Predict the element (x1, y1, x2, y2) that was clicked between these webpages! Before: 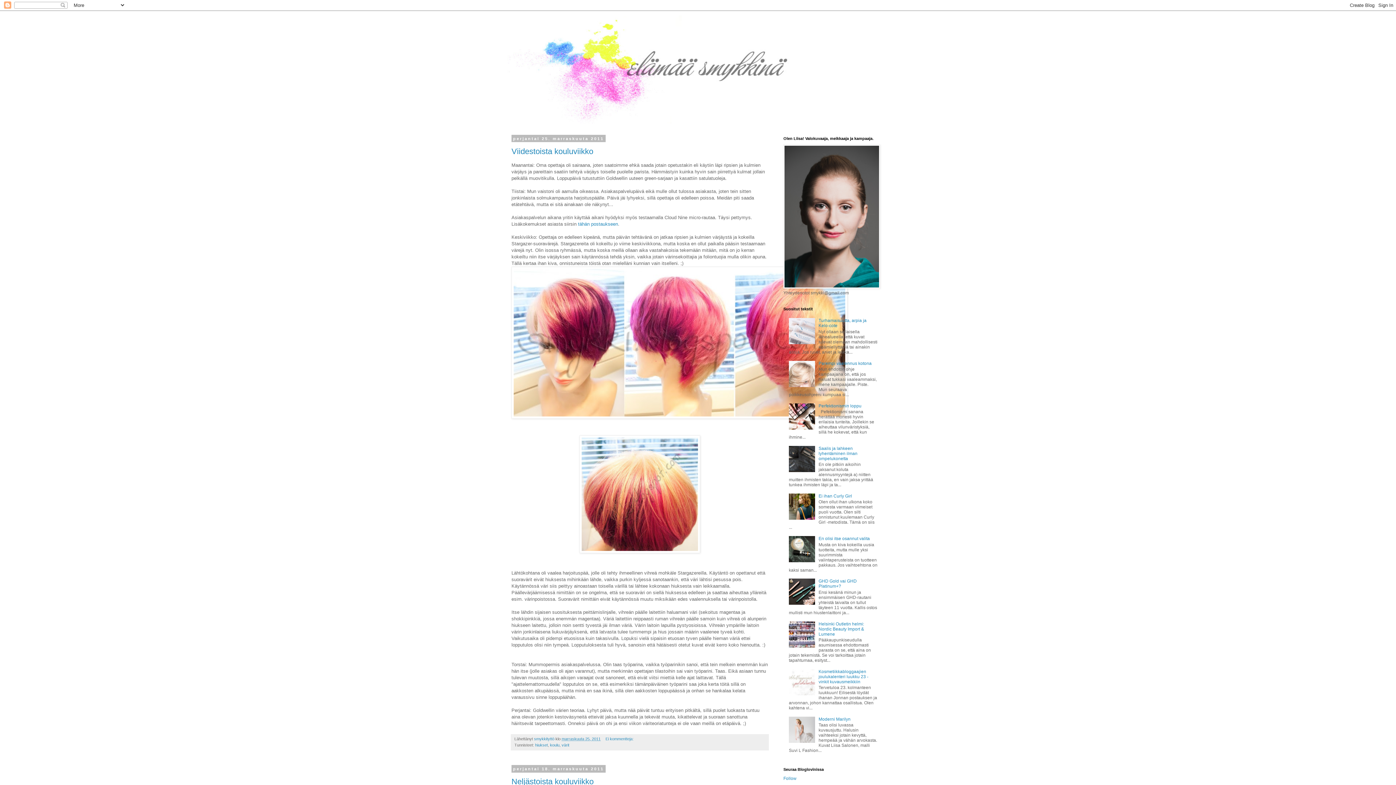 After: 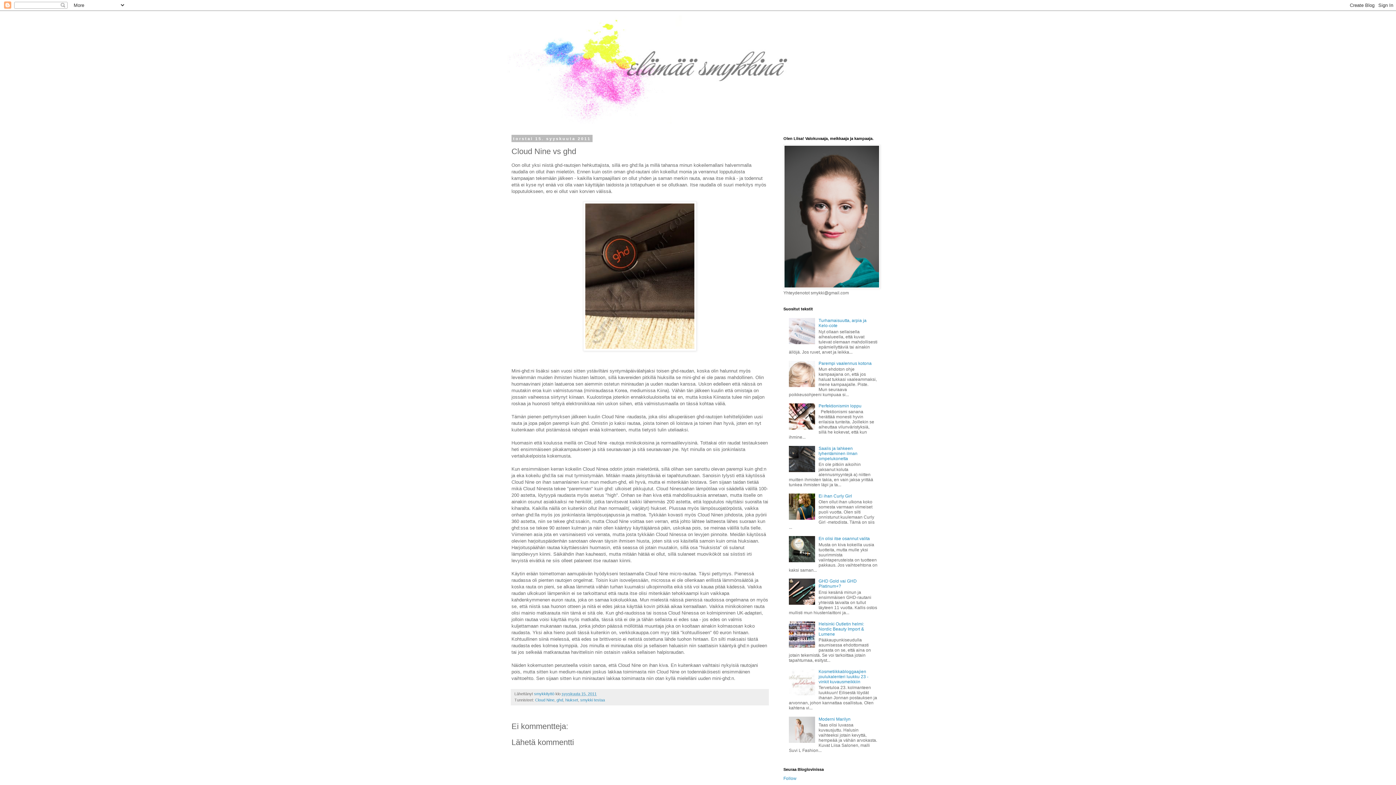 Action: label: tähän postaukseen bbox: (578, 221, 618, 226)